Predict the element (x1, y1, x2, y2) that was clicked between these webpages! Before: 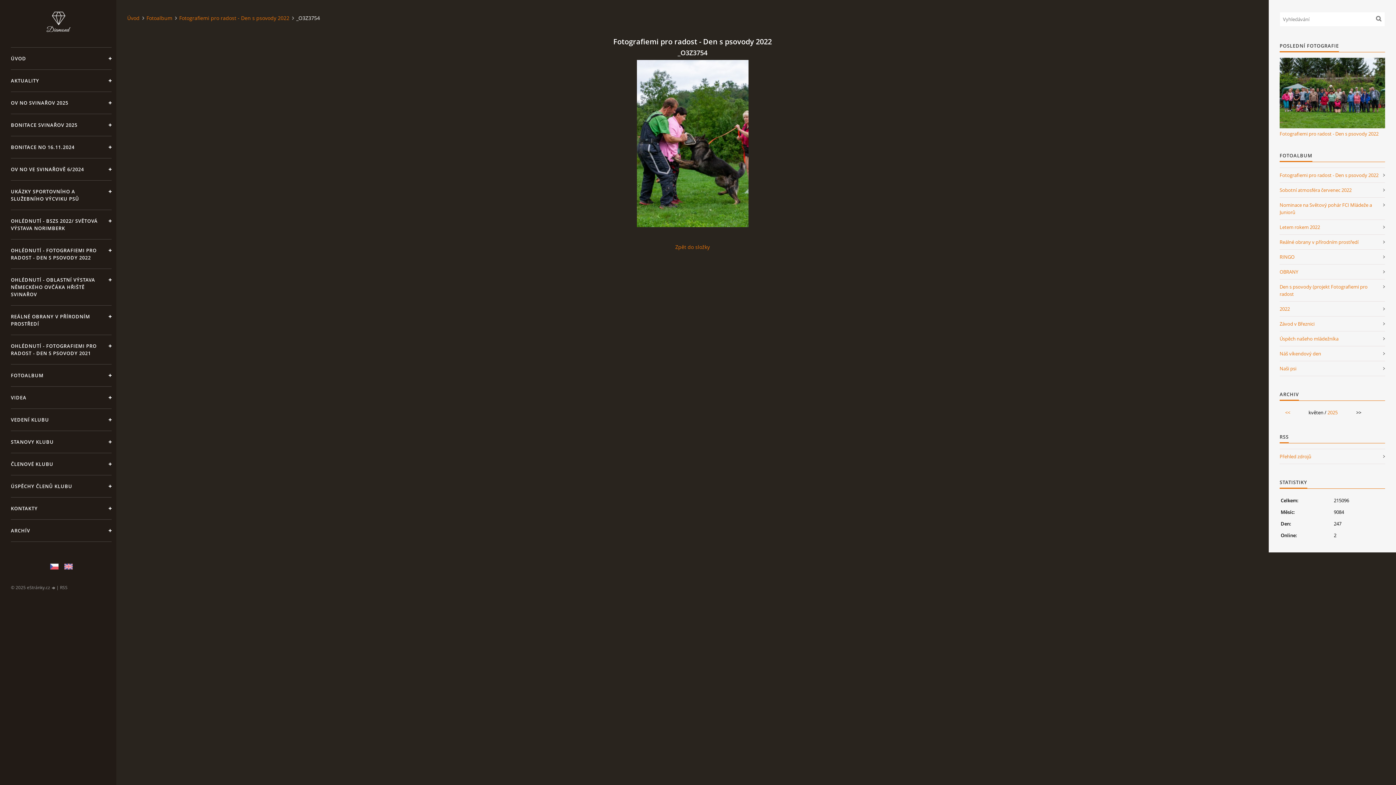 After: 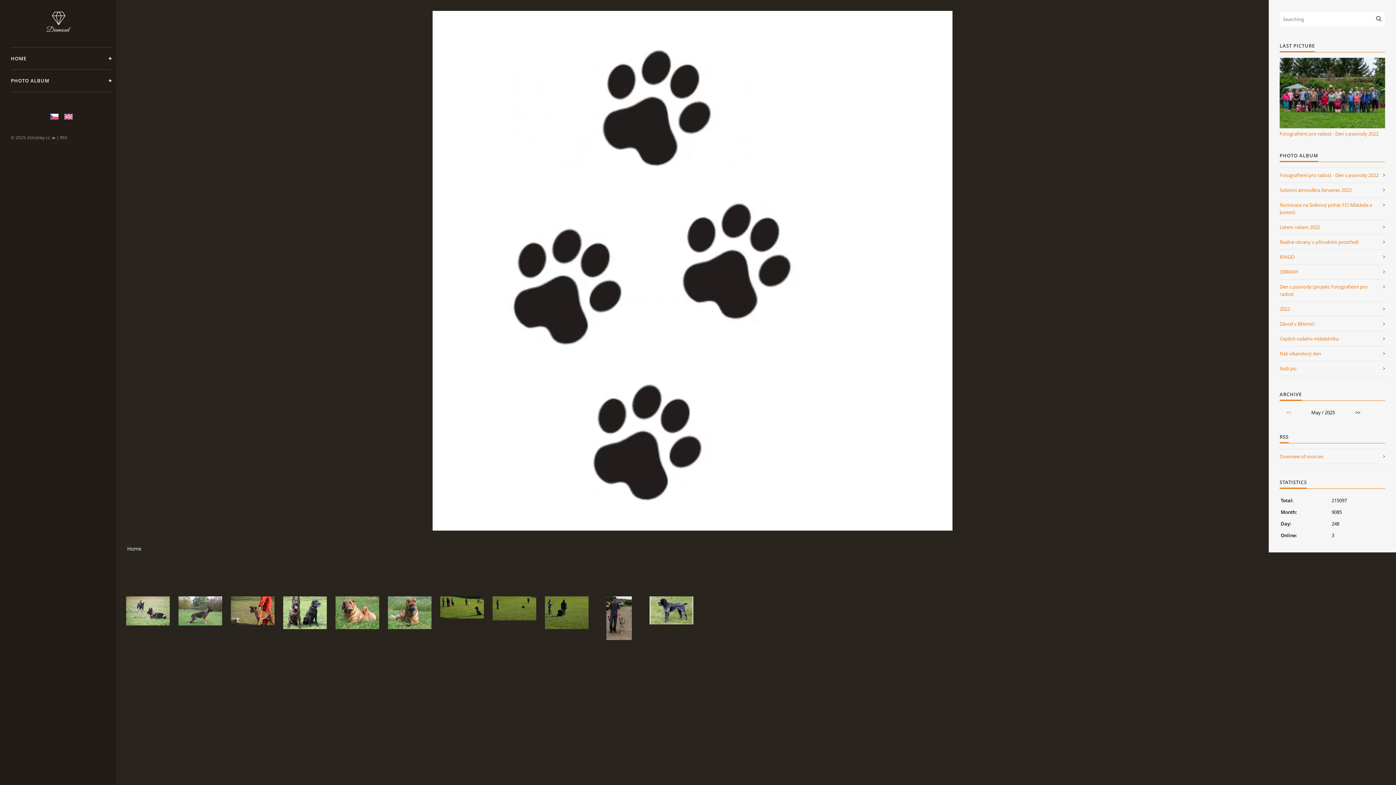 Action: bbox: (64, 564, 72, 569)